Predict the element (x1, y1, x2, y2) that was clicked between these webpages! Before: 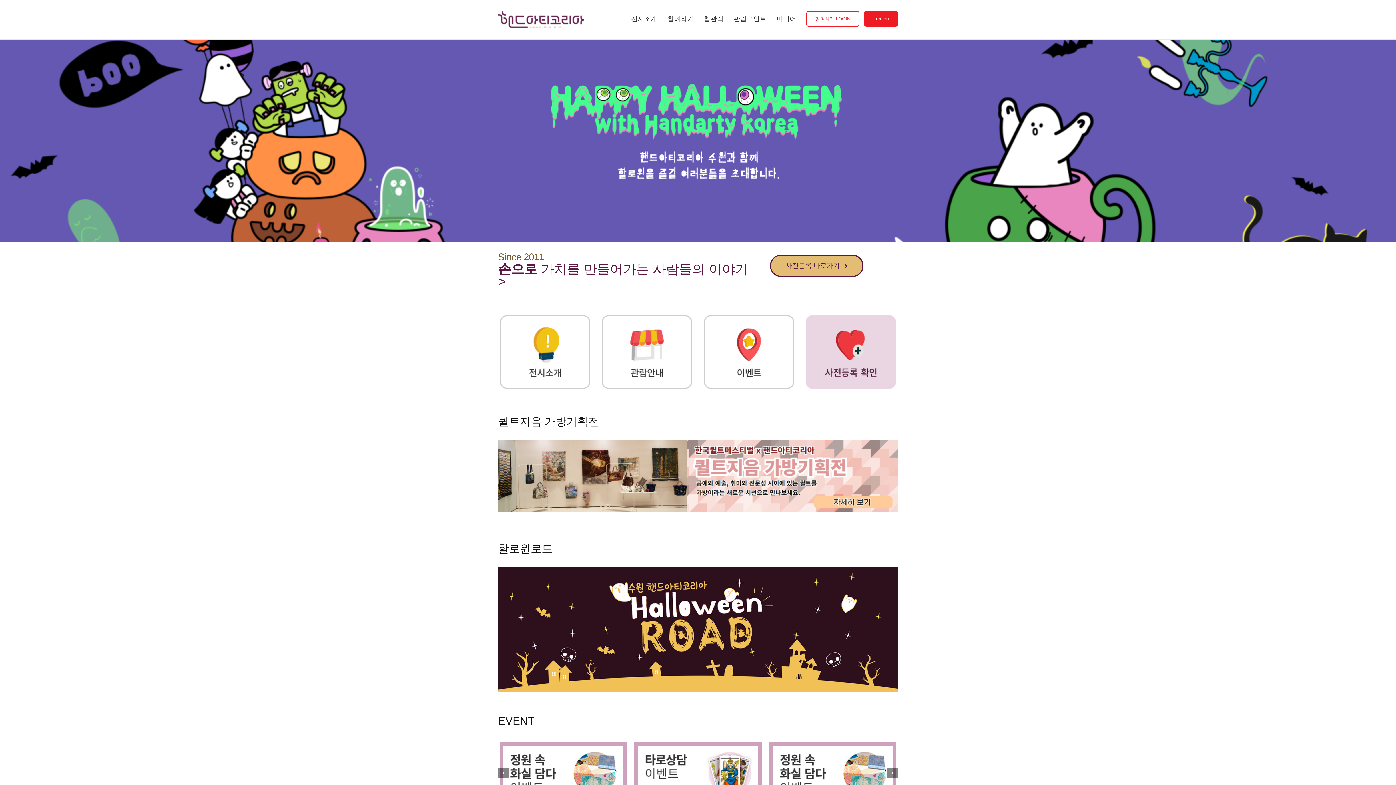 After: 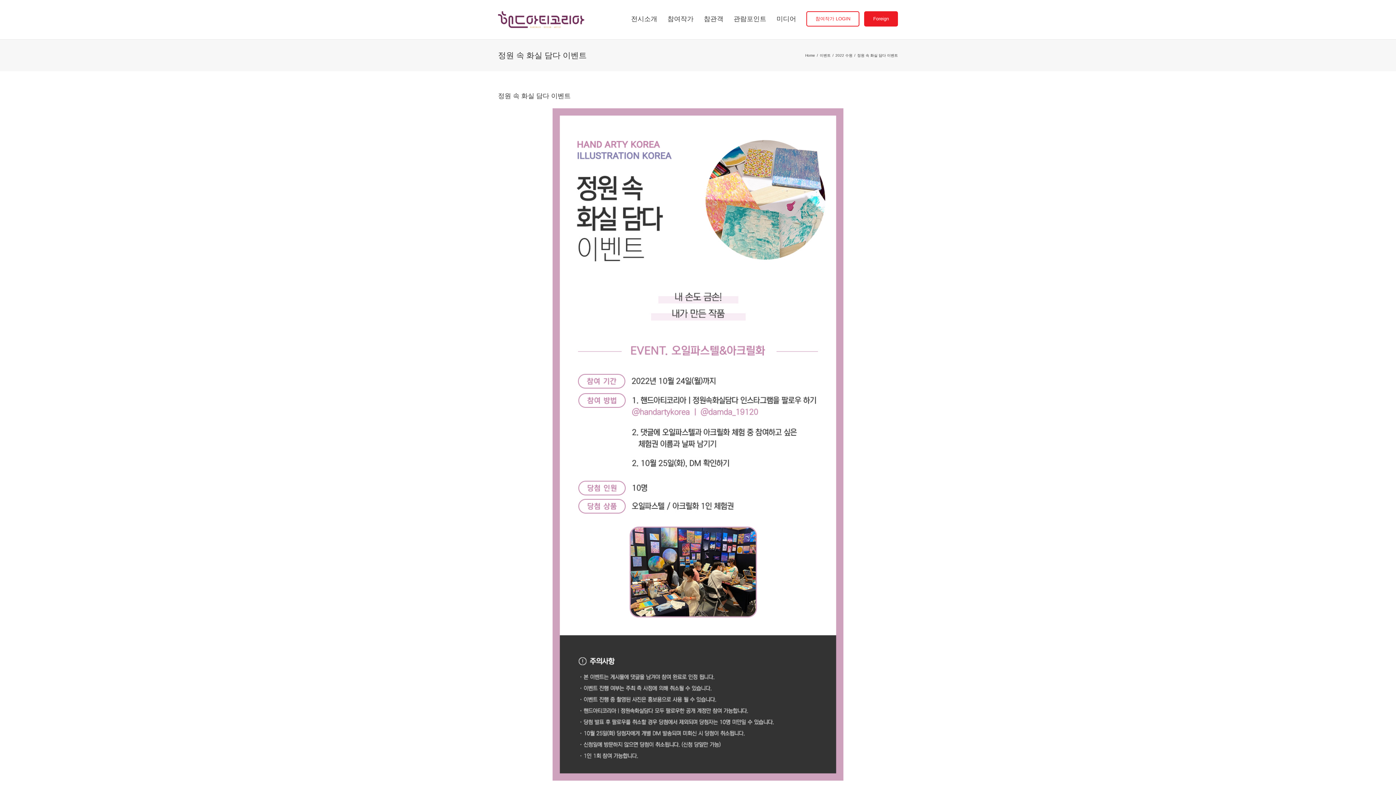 Action: bbox: (634, 742, 761, 804)